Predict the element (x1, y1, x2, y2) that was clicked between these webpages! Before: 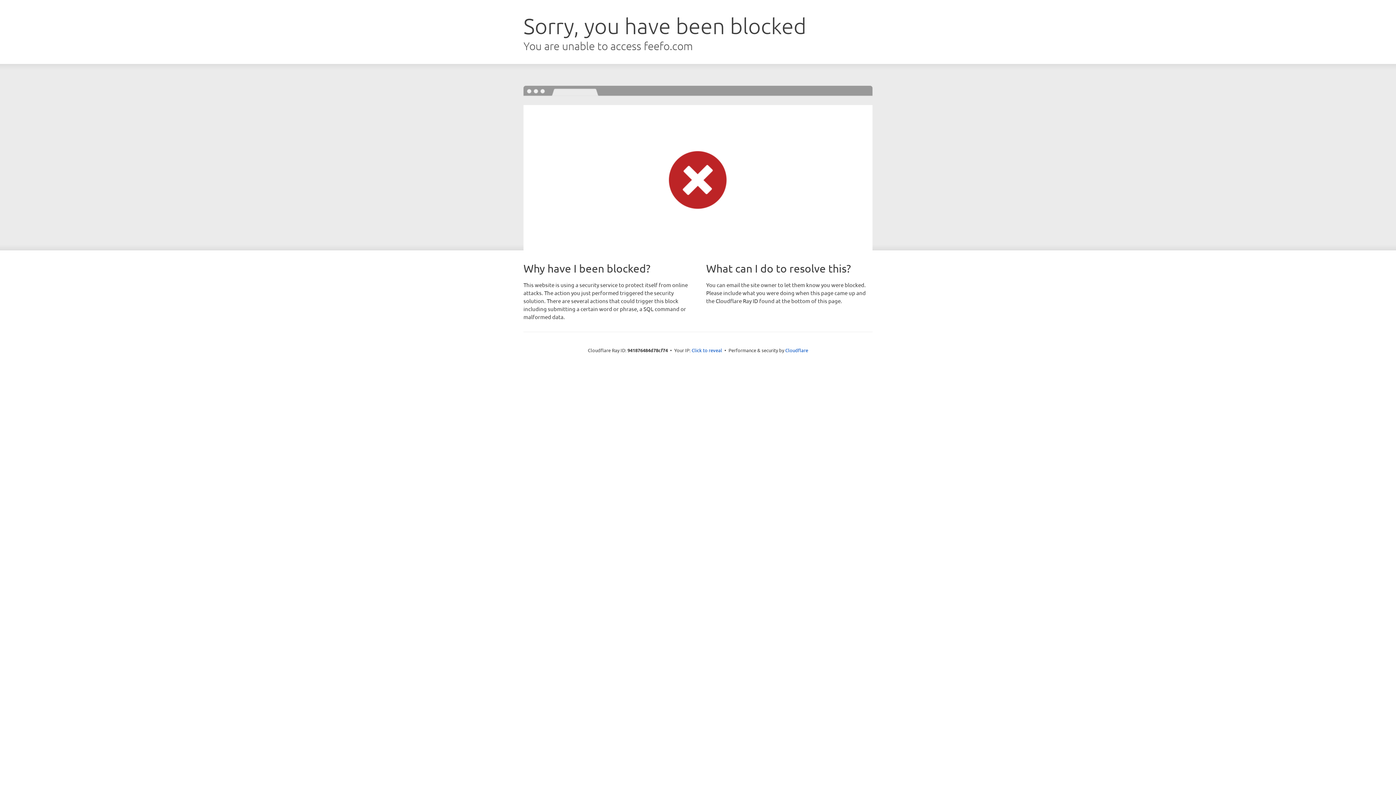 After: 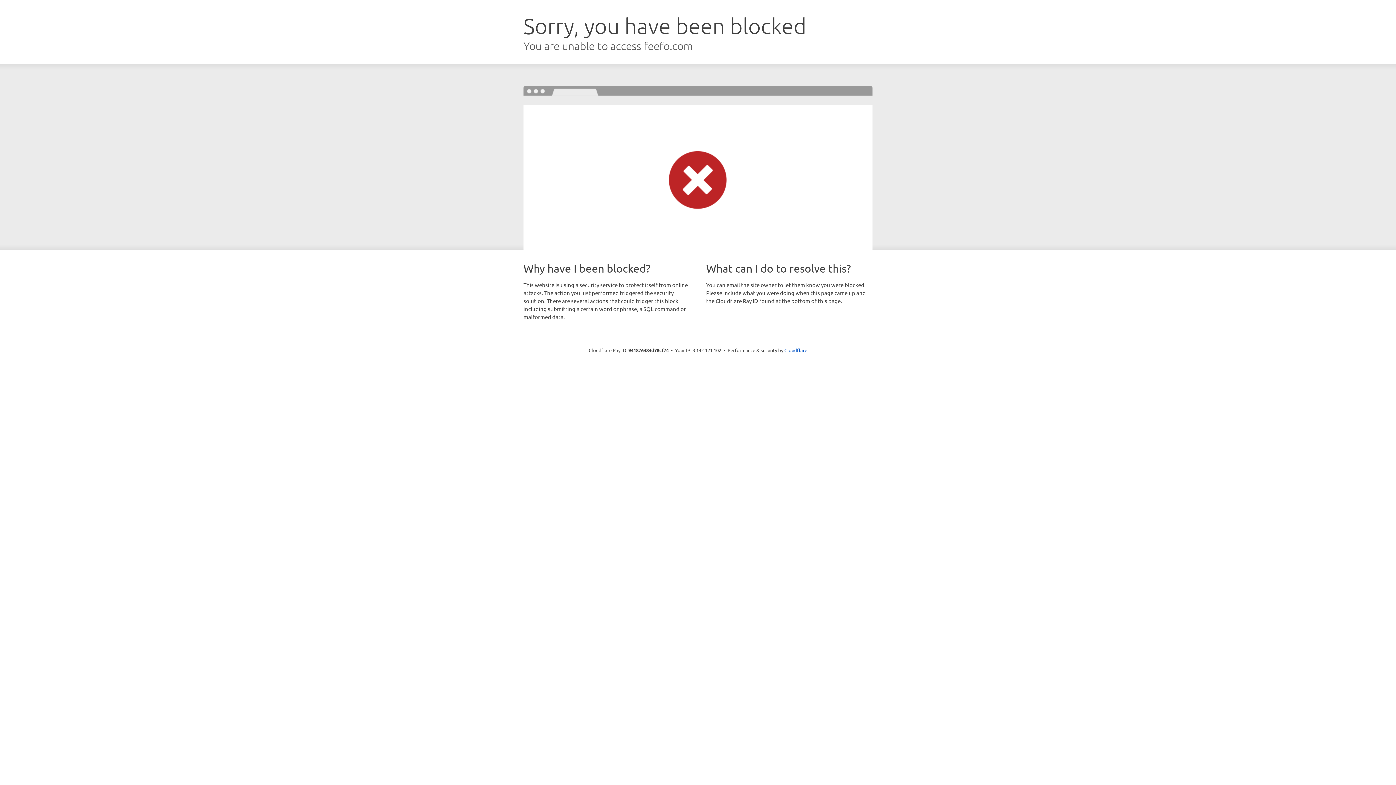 Action: label: Click to reveal bbox: (691, 346, 722, 353)